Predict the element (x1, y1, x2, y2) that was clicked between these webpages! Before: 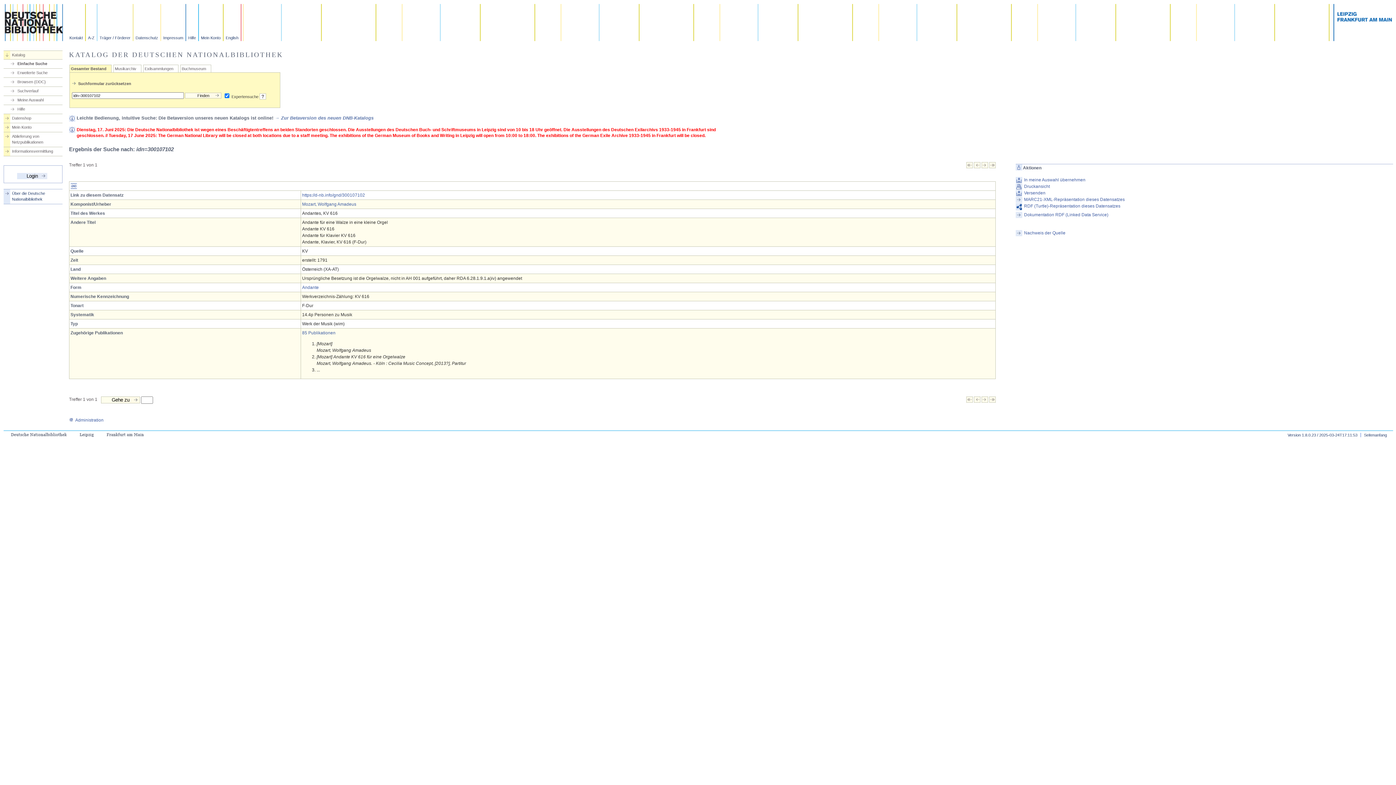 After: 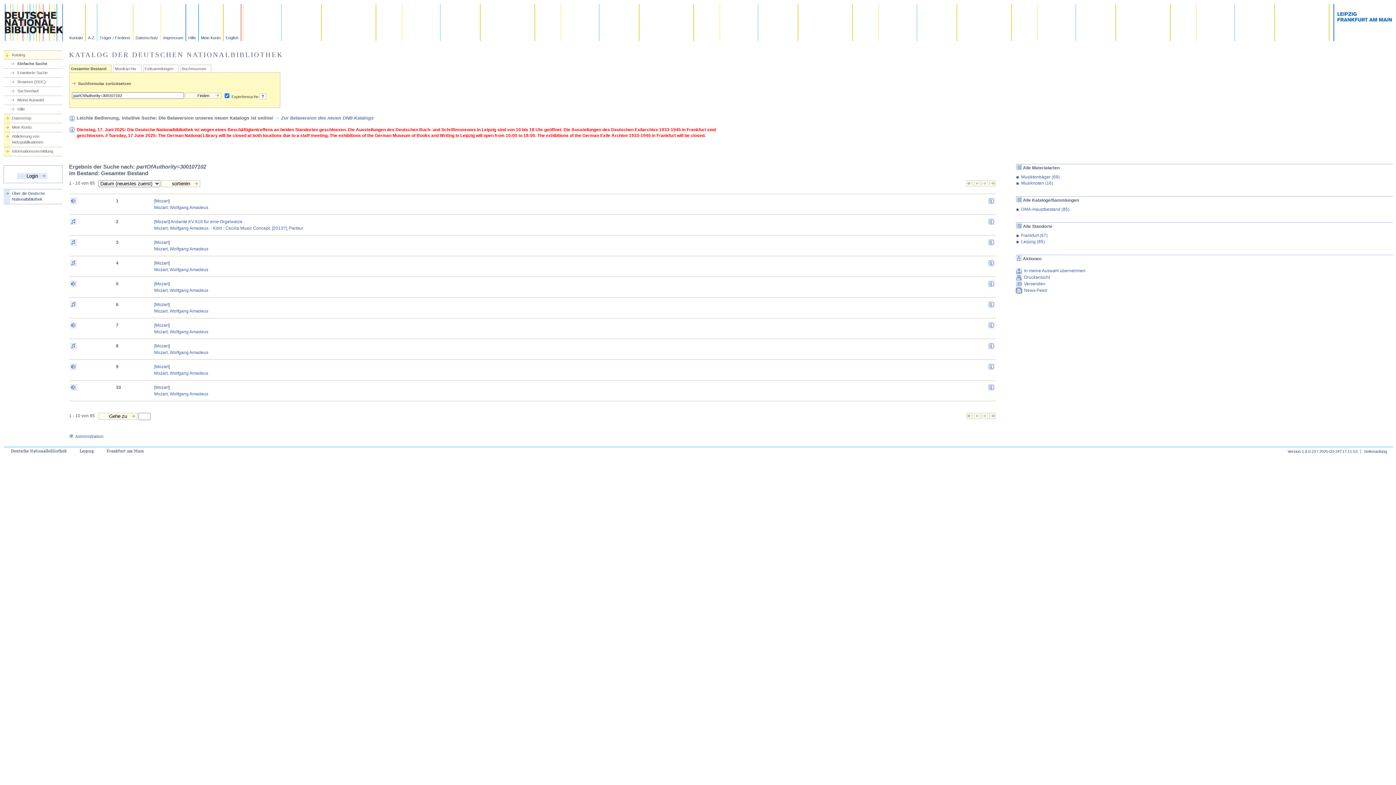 Action: label: 85 Publikationen bbox: (302, 330, 335, 335)